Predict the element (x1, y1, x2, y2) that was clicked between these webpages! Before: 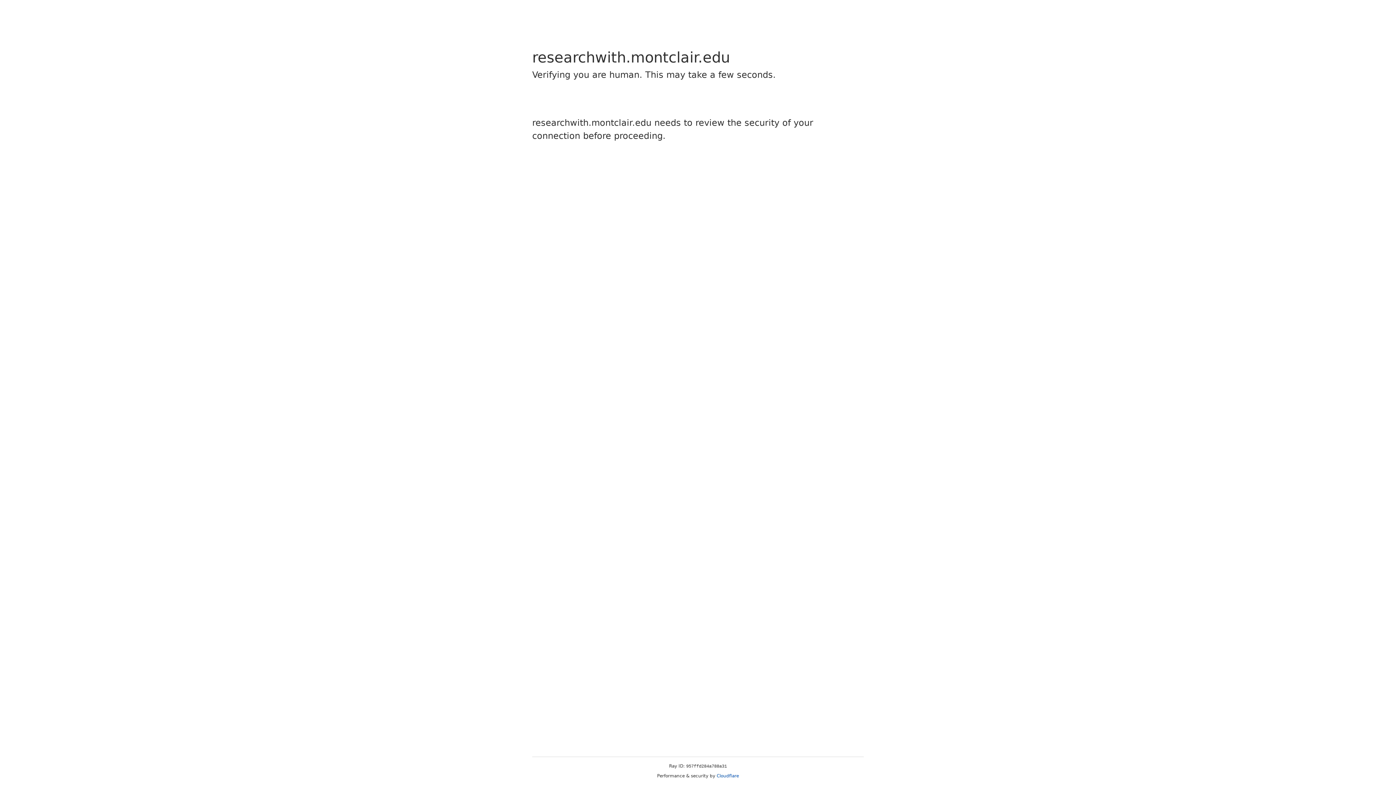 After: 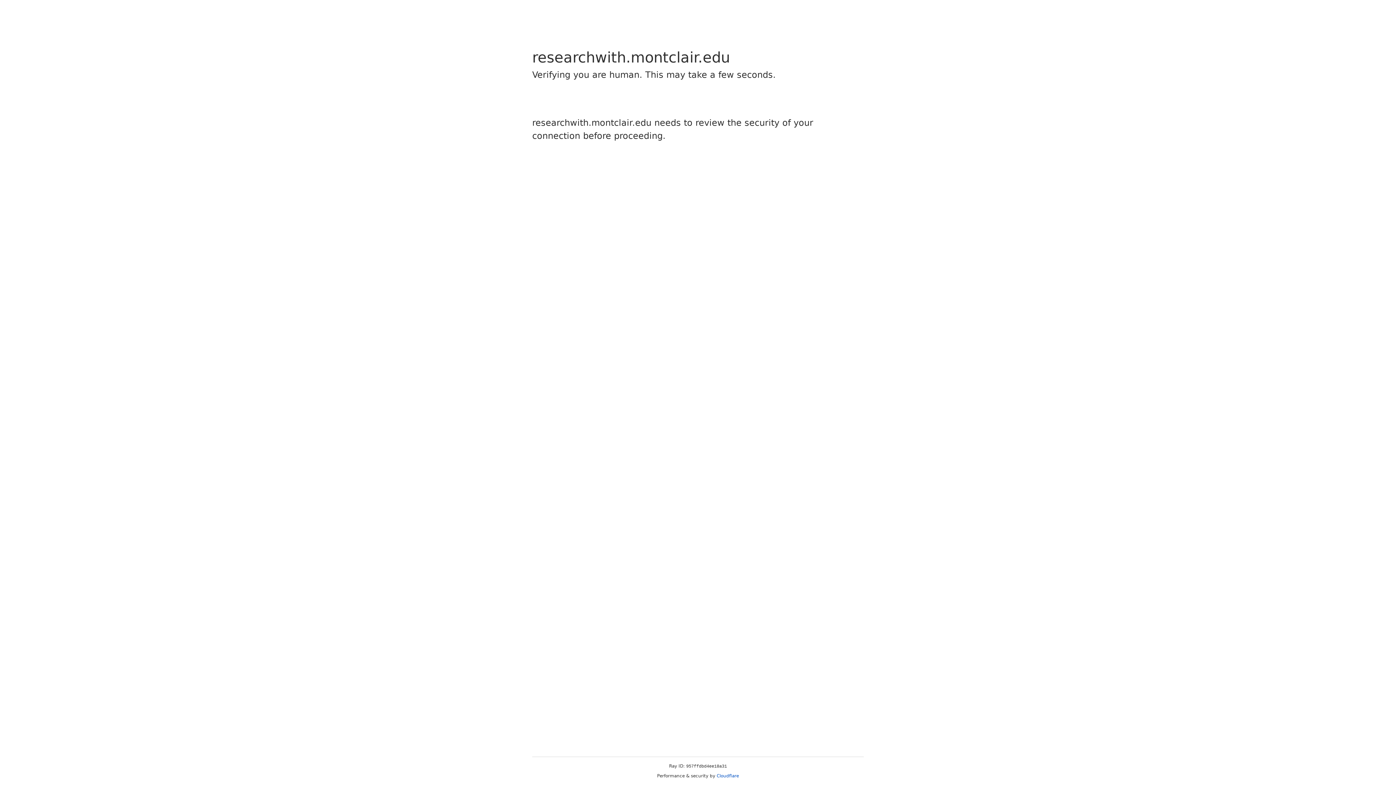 Action: bbox: (716, 773, 739, 778) label: Cloudflare